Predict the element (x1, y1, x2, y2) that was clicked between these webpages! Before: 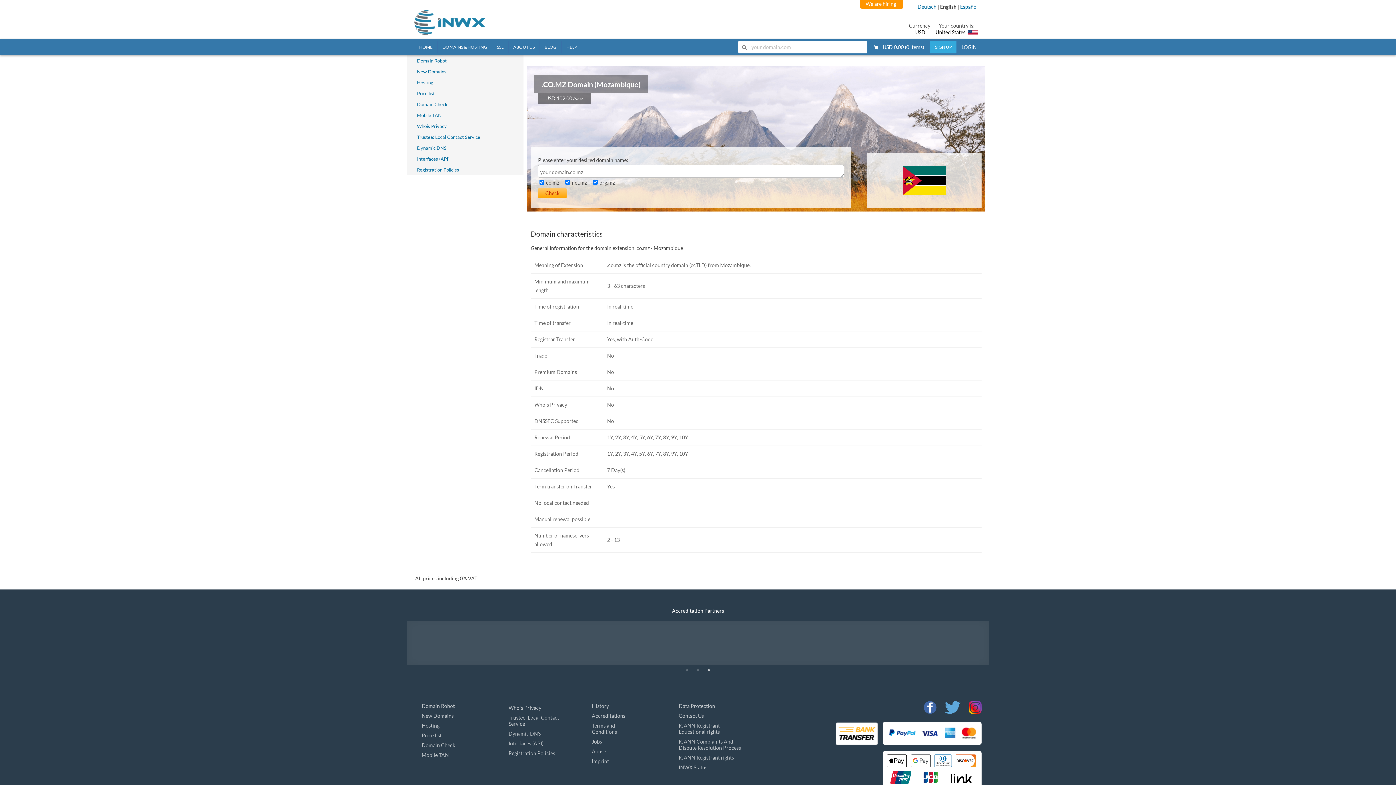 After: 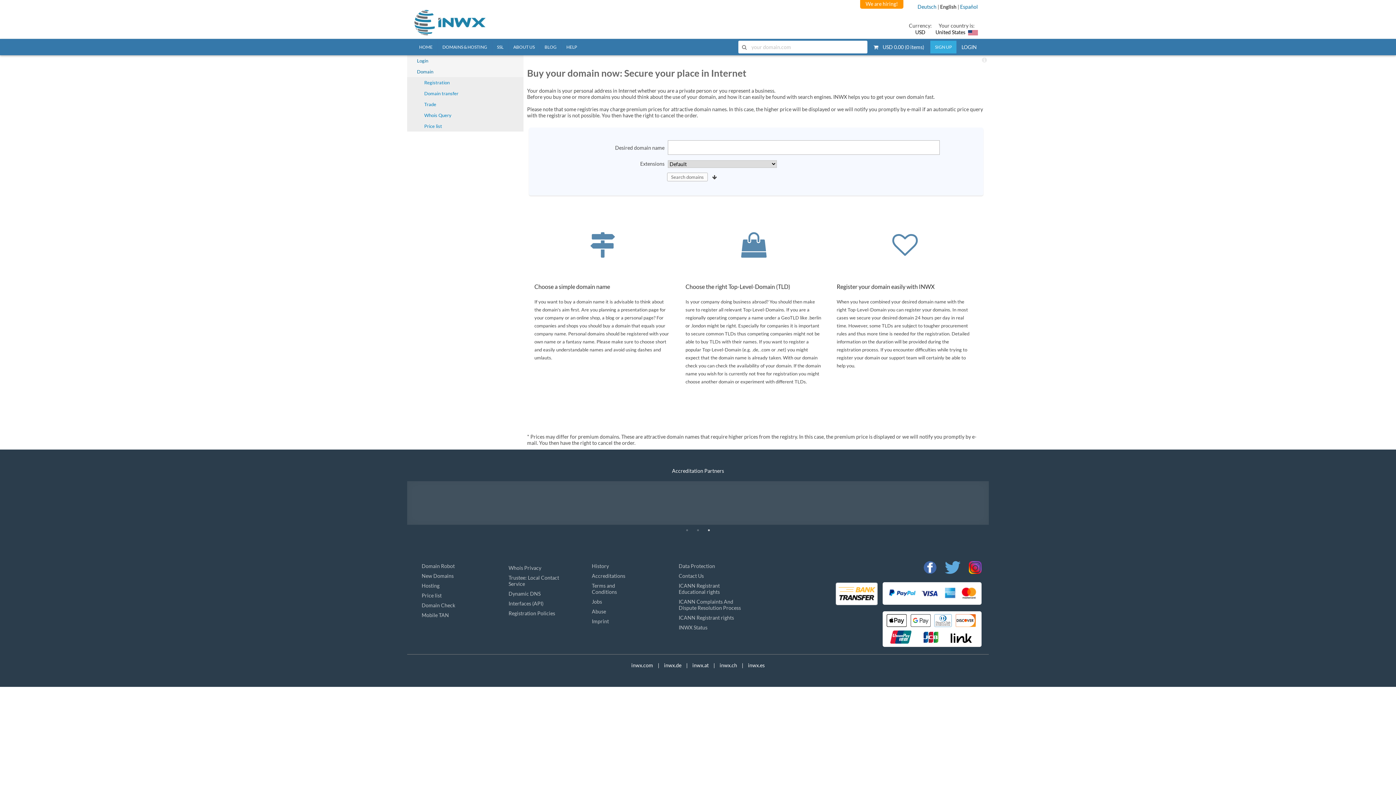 Action: bbox: (414, 98, 509, 109) label: Domain Check